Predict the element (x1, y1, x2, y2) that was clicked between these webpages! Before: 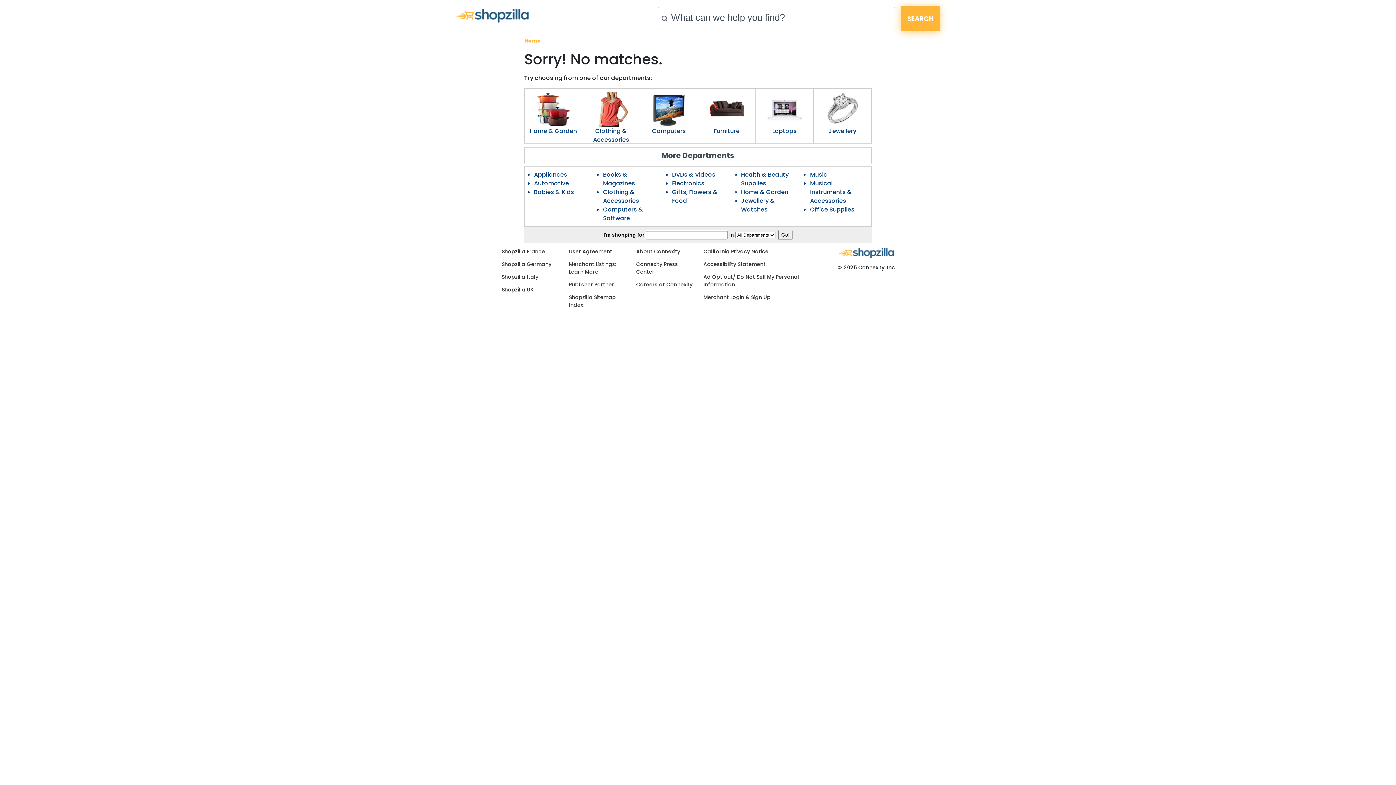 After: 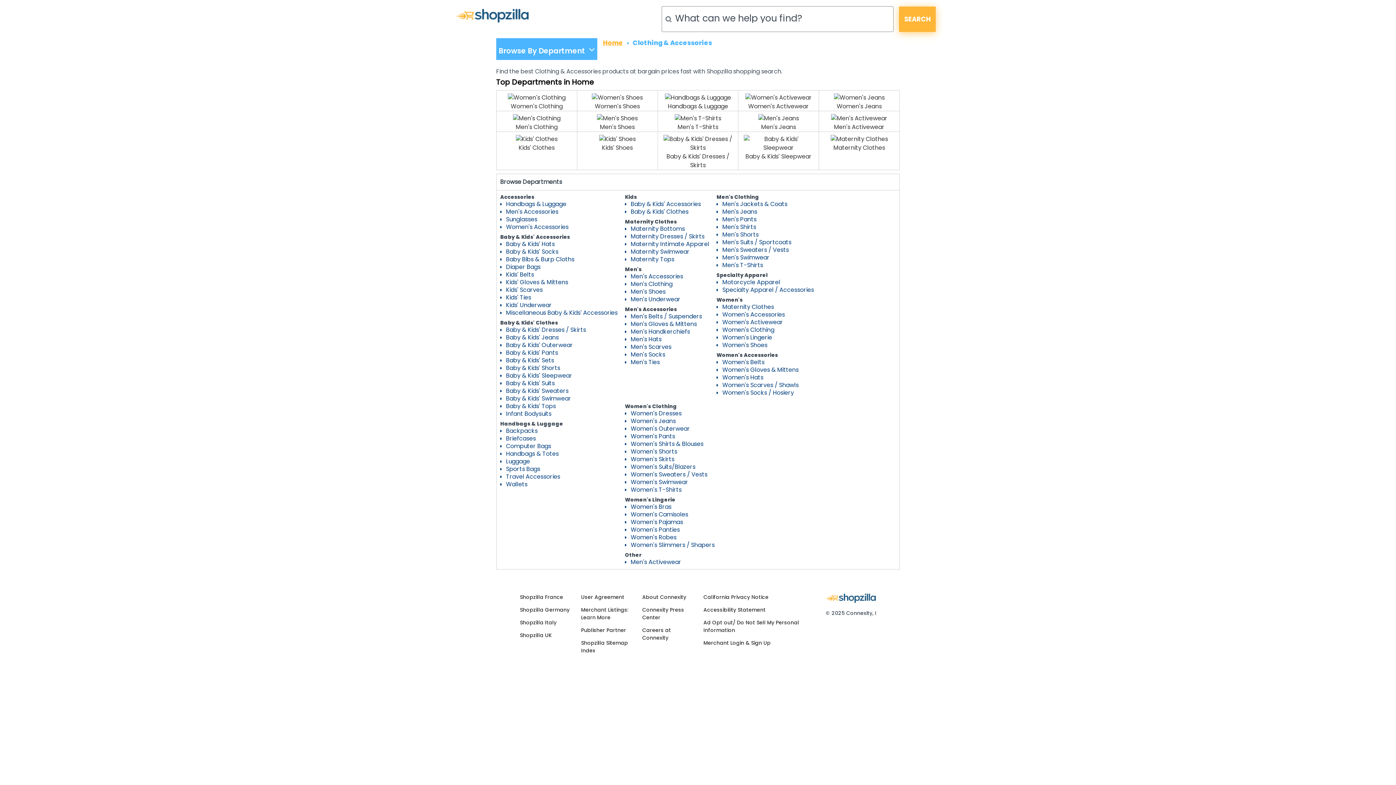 Action: label: Clothing & Accessories bbox: (603, 188, 639, 205)